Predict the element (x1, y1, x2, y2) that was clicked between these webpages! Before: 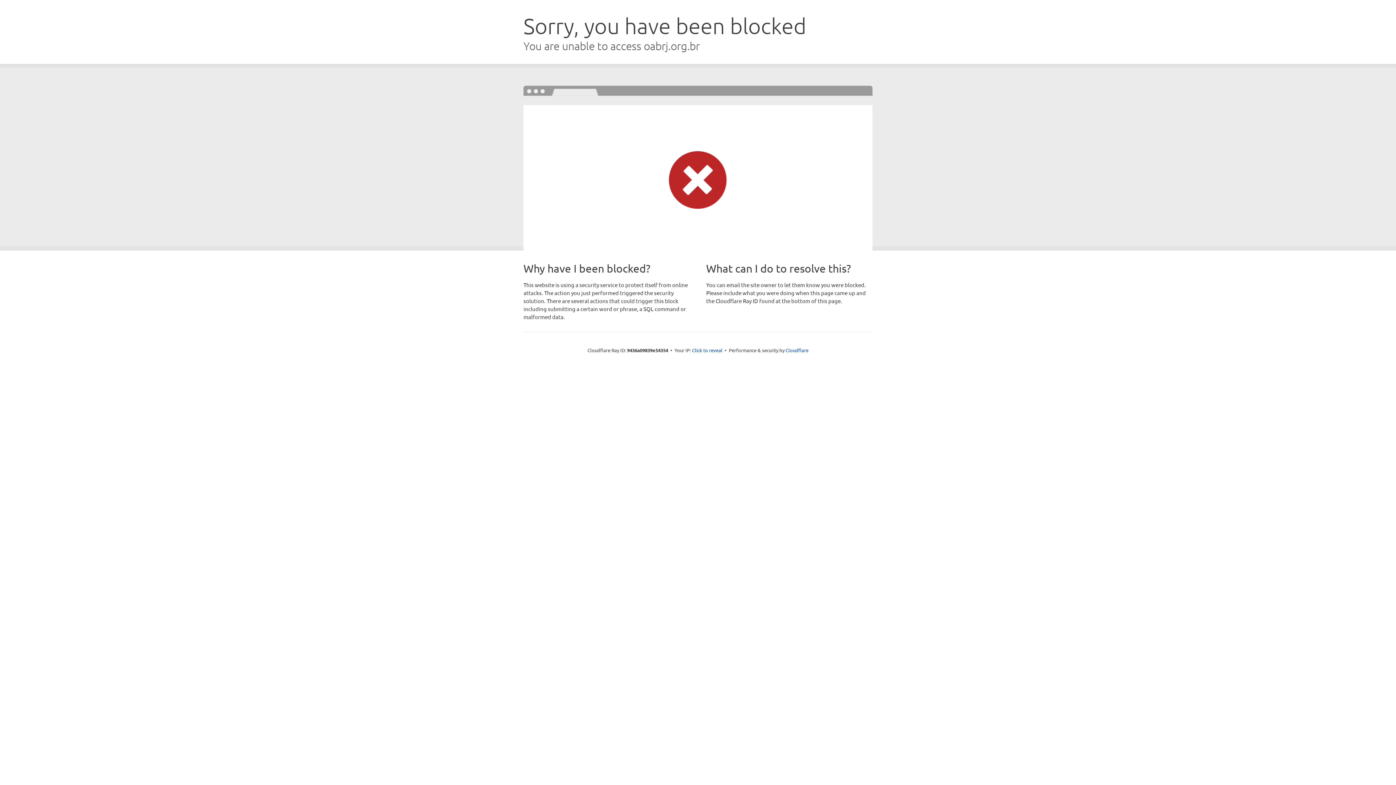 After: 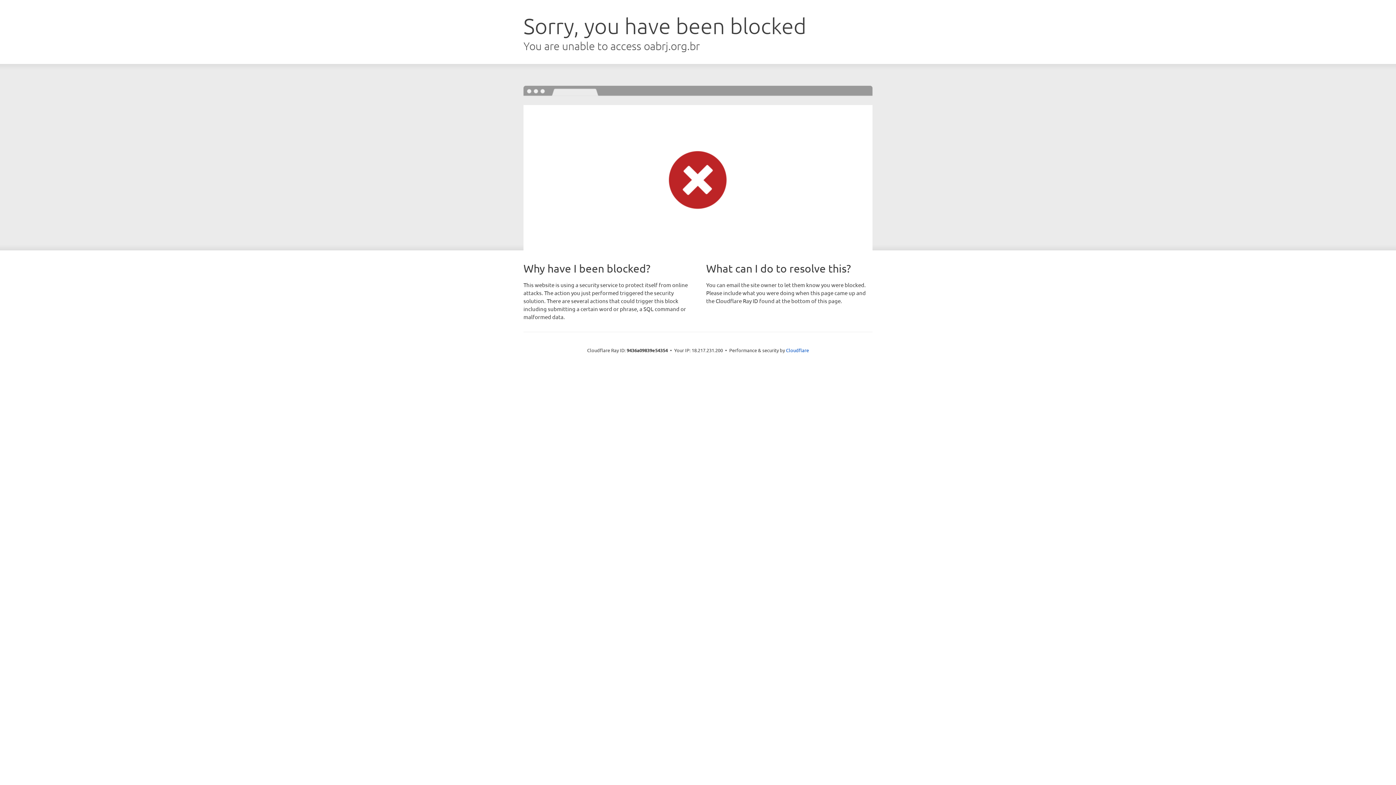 Action: bbox: (692, 346, 722, 353) label: Click to reveal